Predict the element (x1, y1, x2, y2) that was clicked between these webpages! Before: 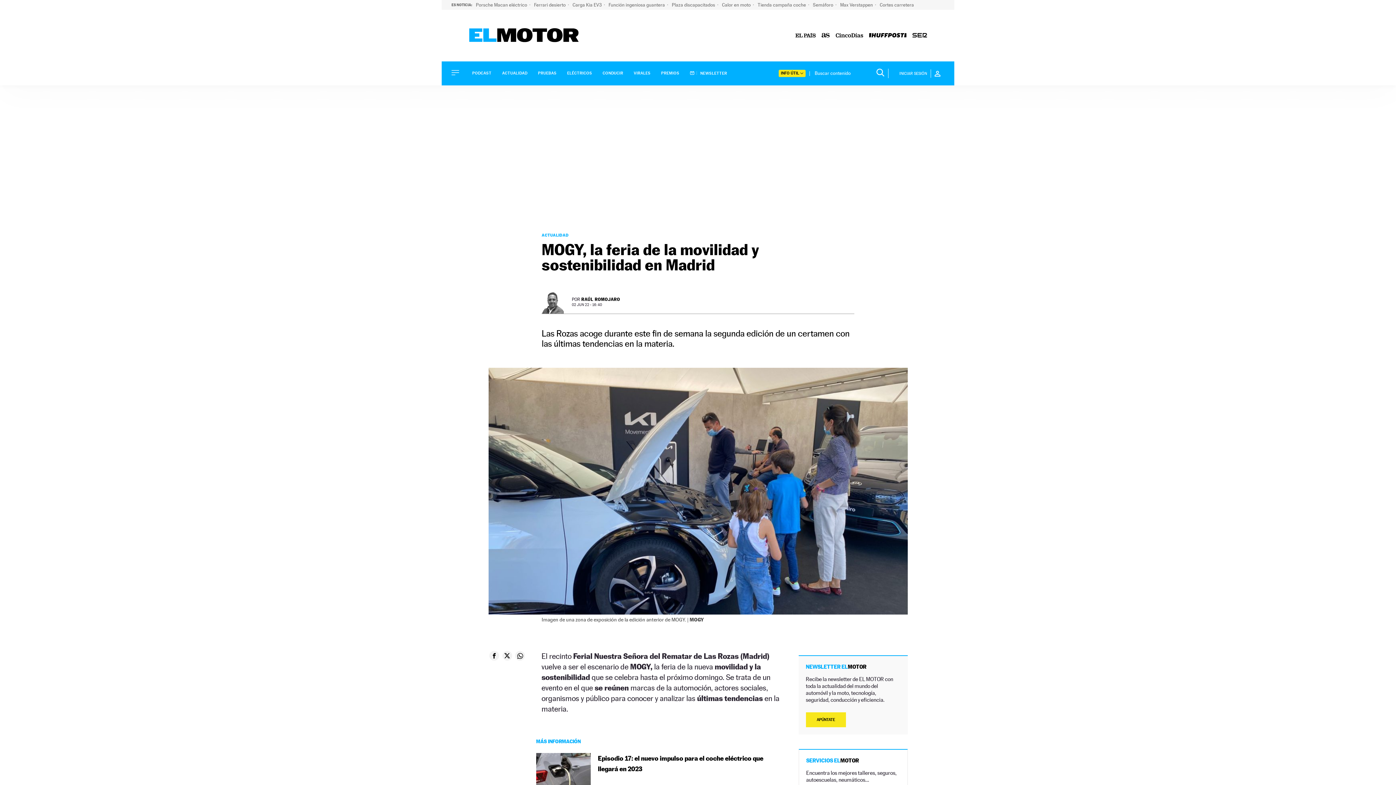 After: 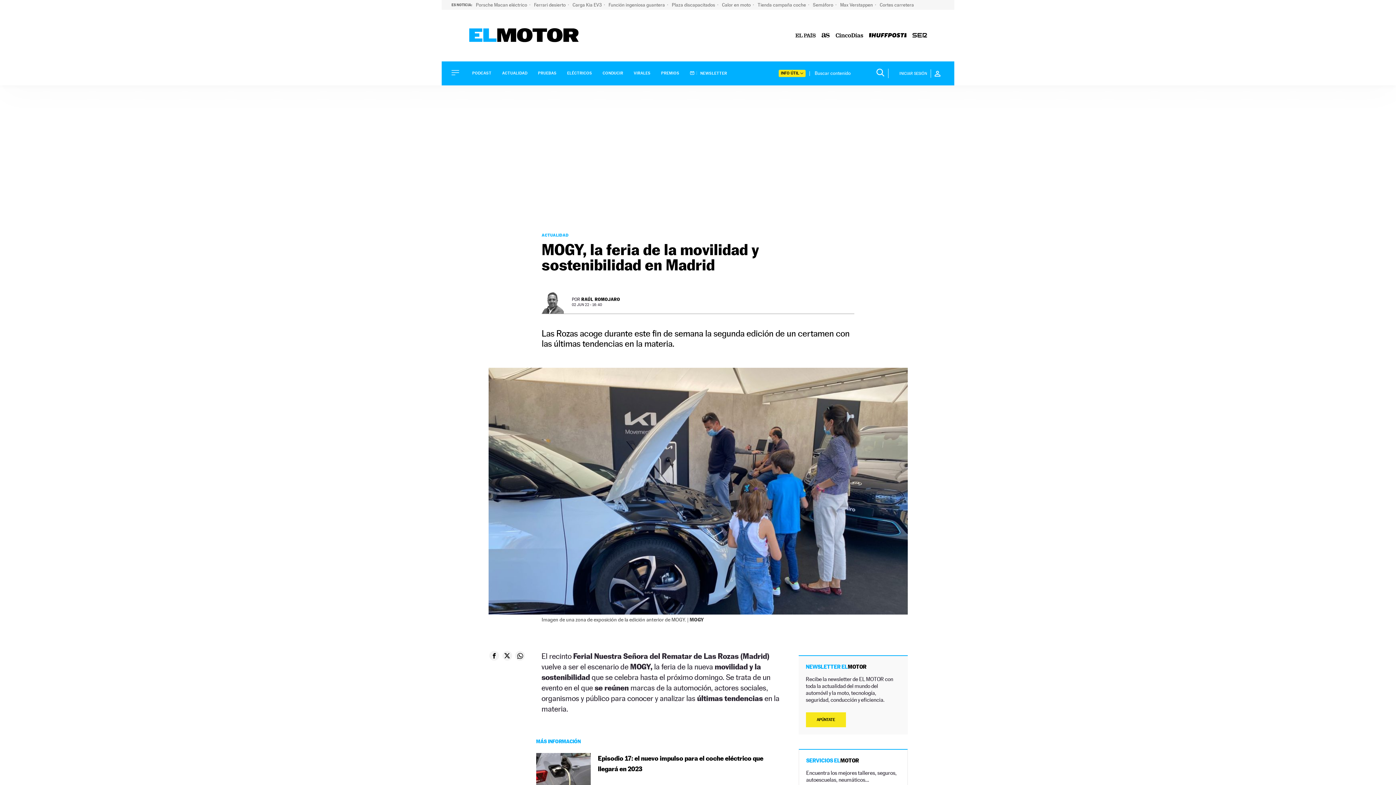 Action: bbox: (795, 31, 816, 39)